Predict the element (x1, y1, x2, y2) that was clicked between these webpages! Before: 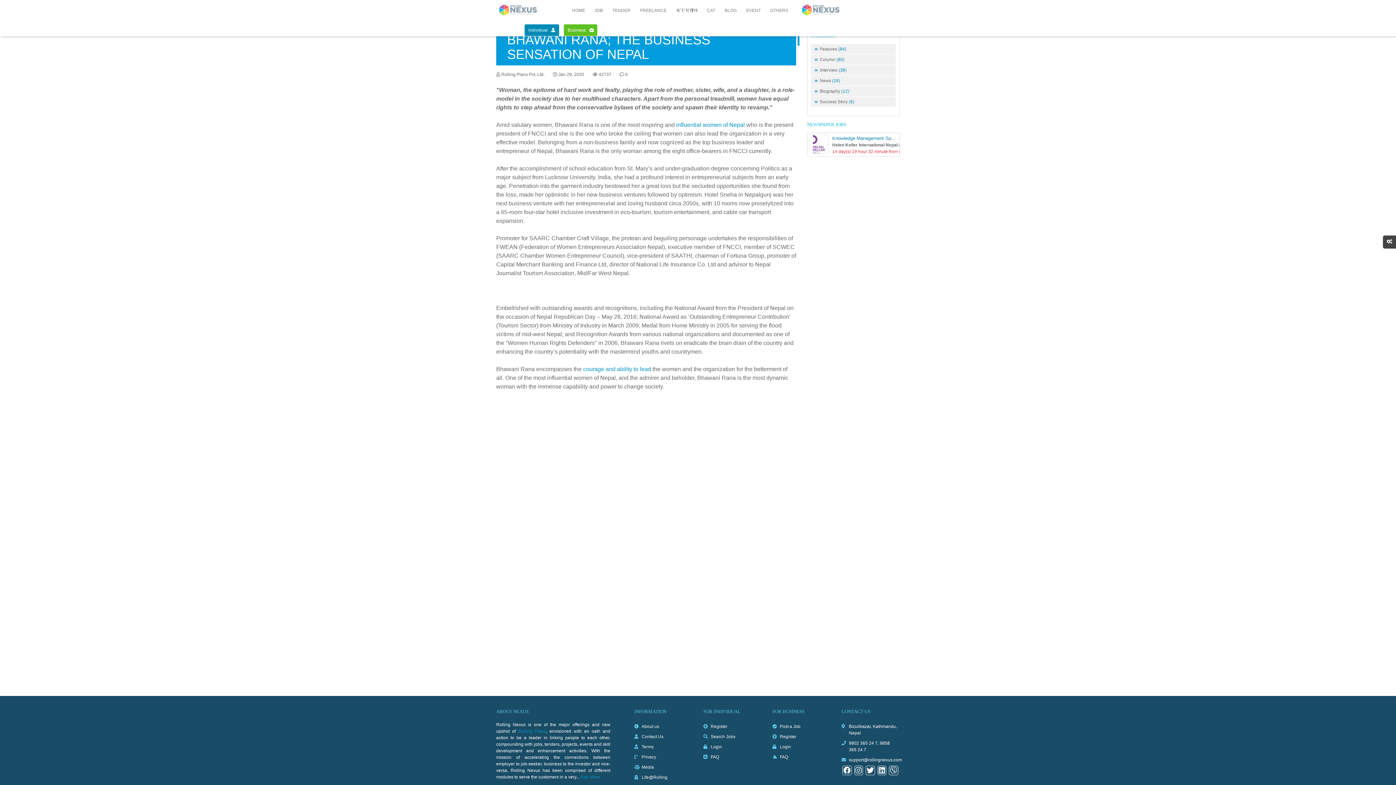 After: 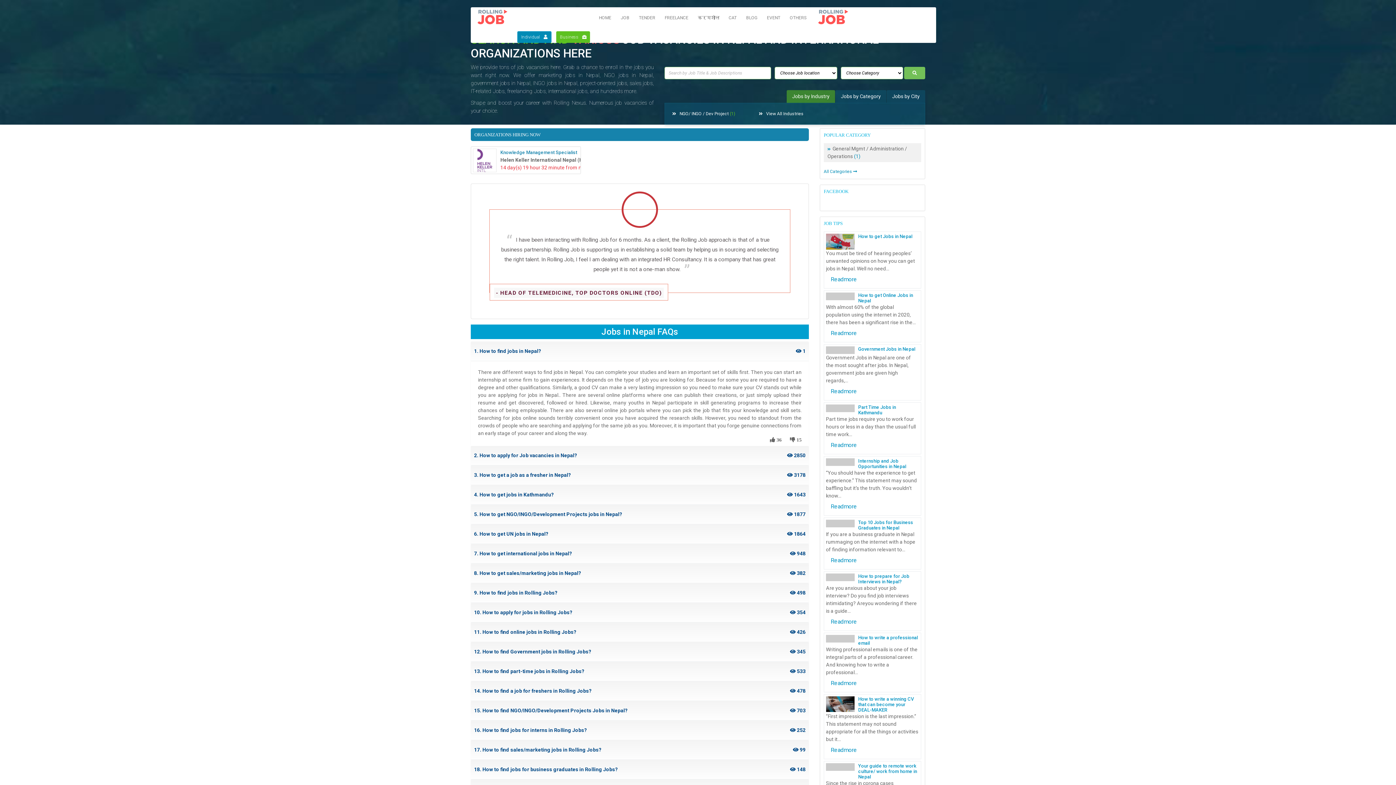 Action: label: Search Jobs bbox: (710, 734, 735, 739)